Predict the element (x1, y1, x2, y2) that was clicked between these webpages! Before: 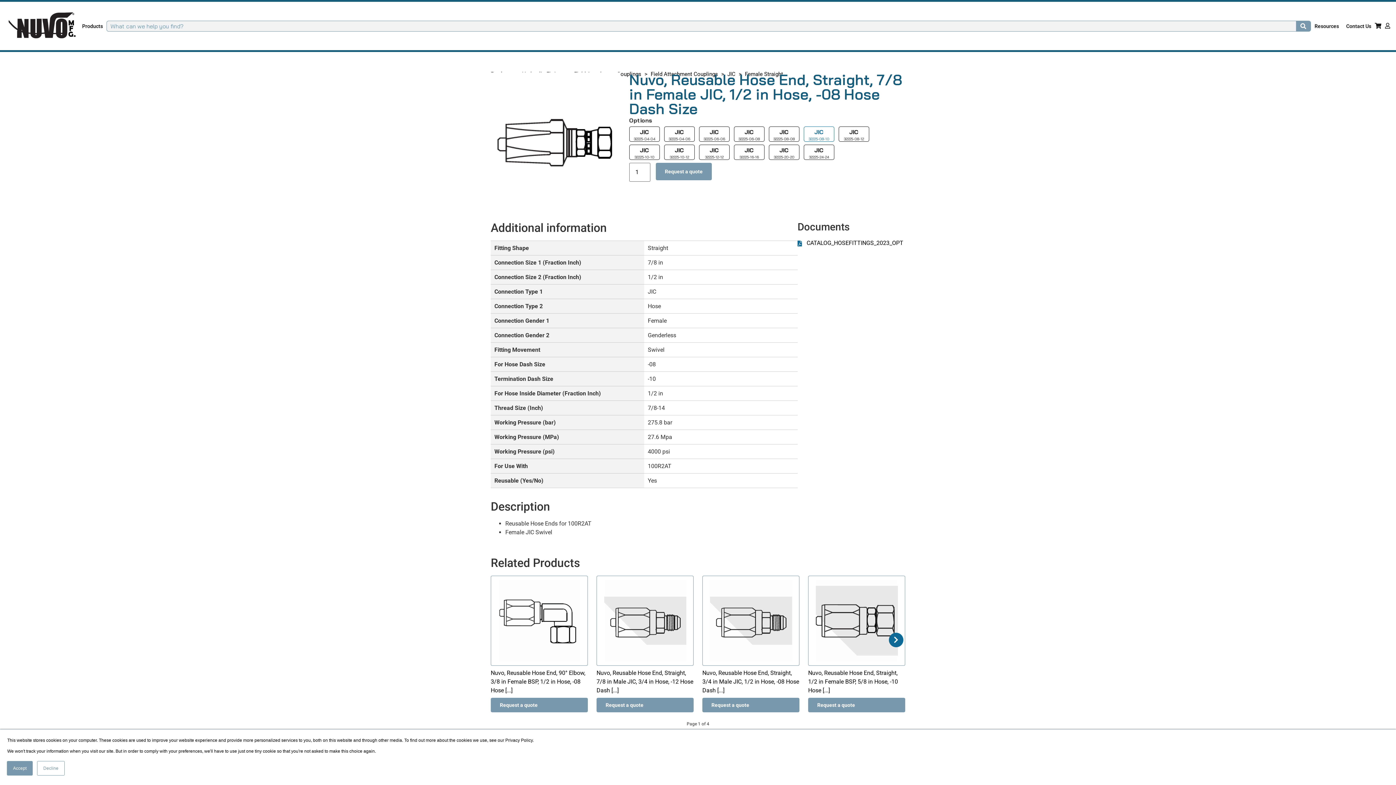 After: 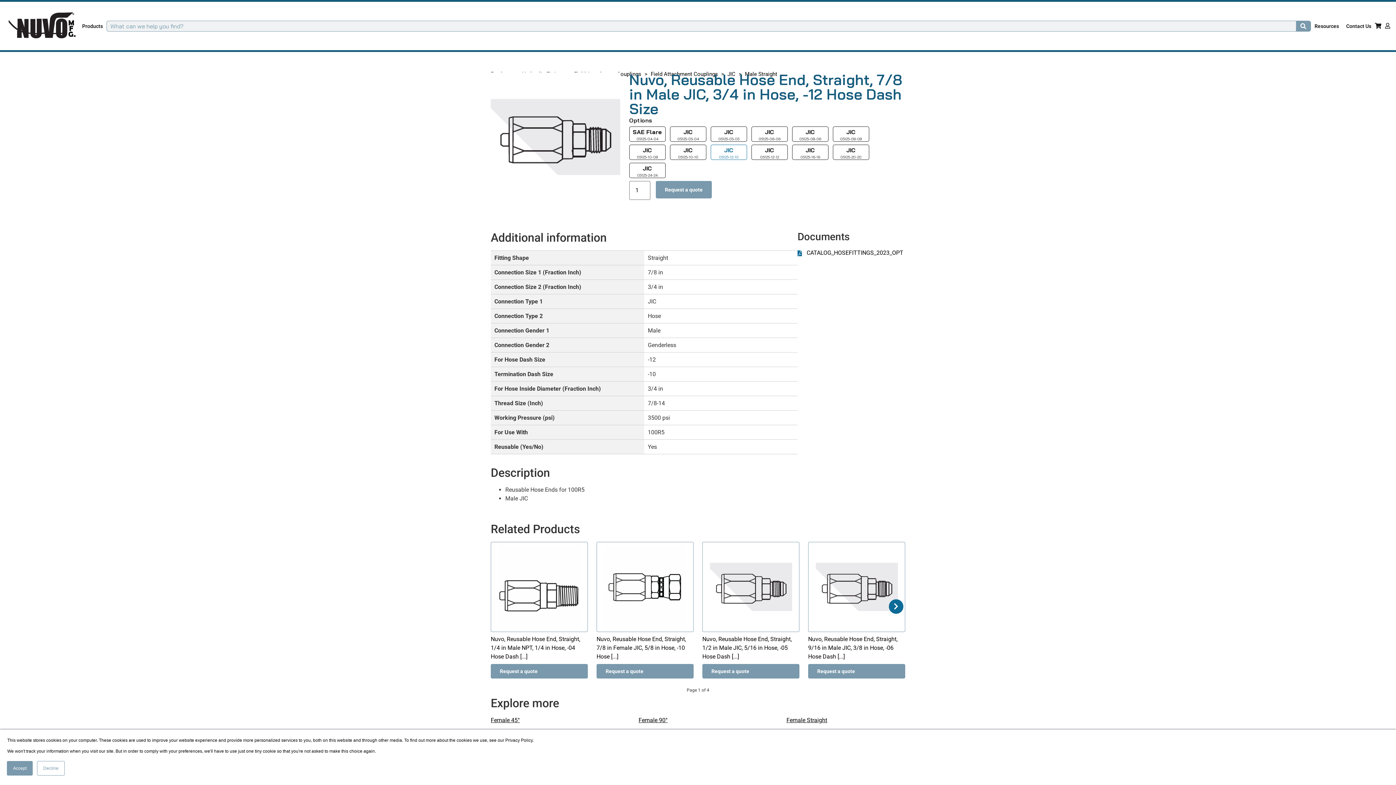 Action: bbox: (600, 579, 689, 662)